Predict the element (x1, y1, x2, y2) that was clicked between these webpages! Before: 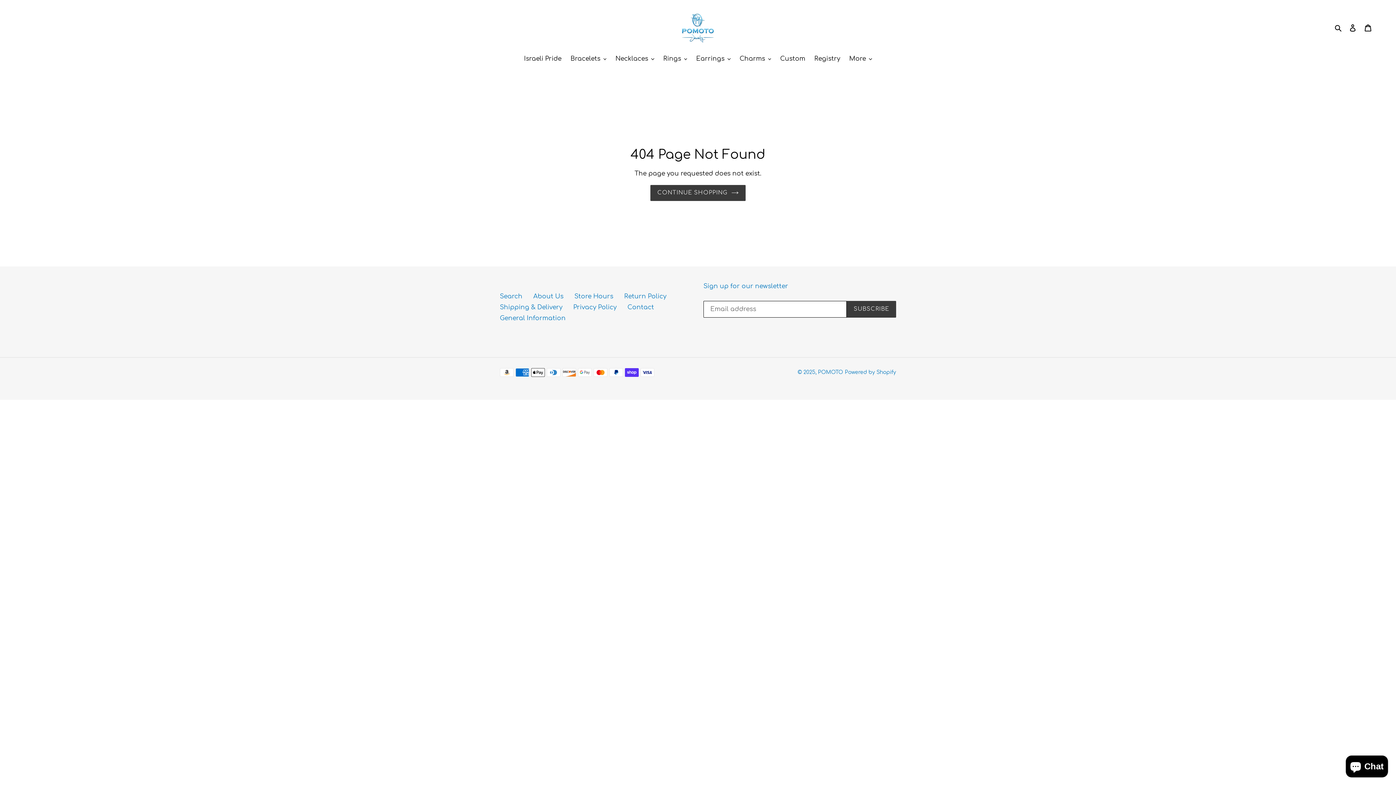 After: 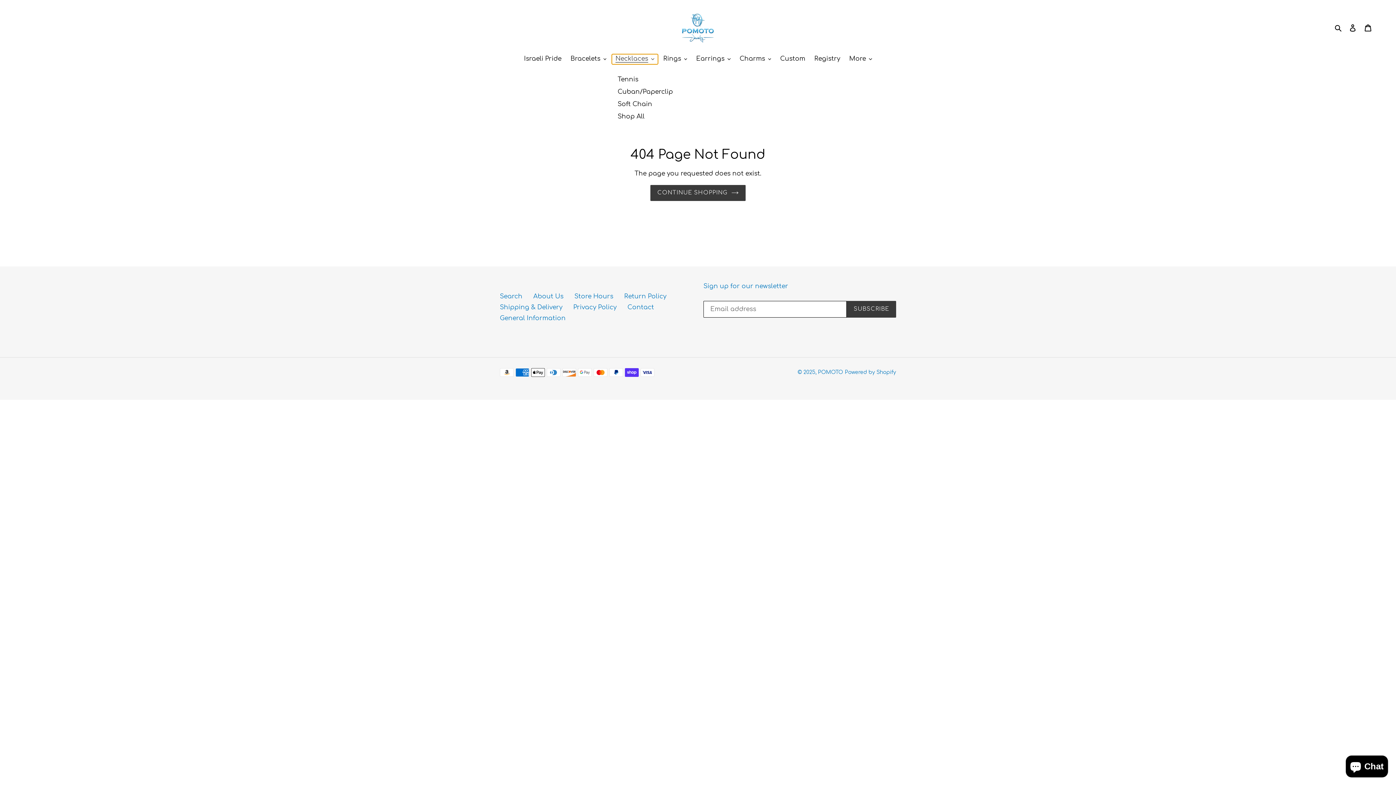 Action: bbox: (612, 54, 658, 64) label: Necklaces